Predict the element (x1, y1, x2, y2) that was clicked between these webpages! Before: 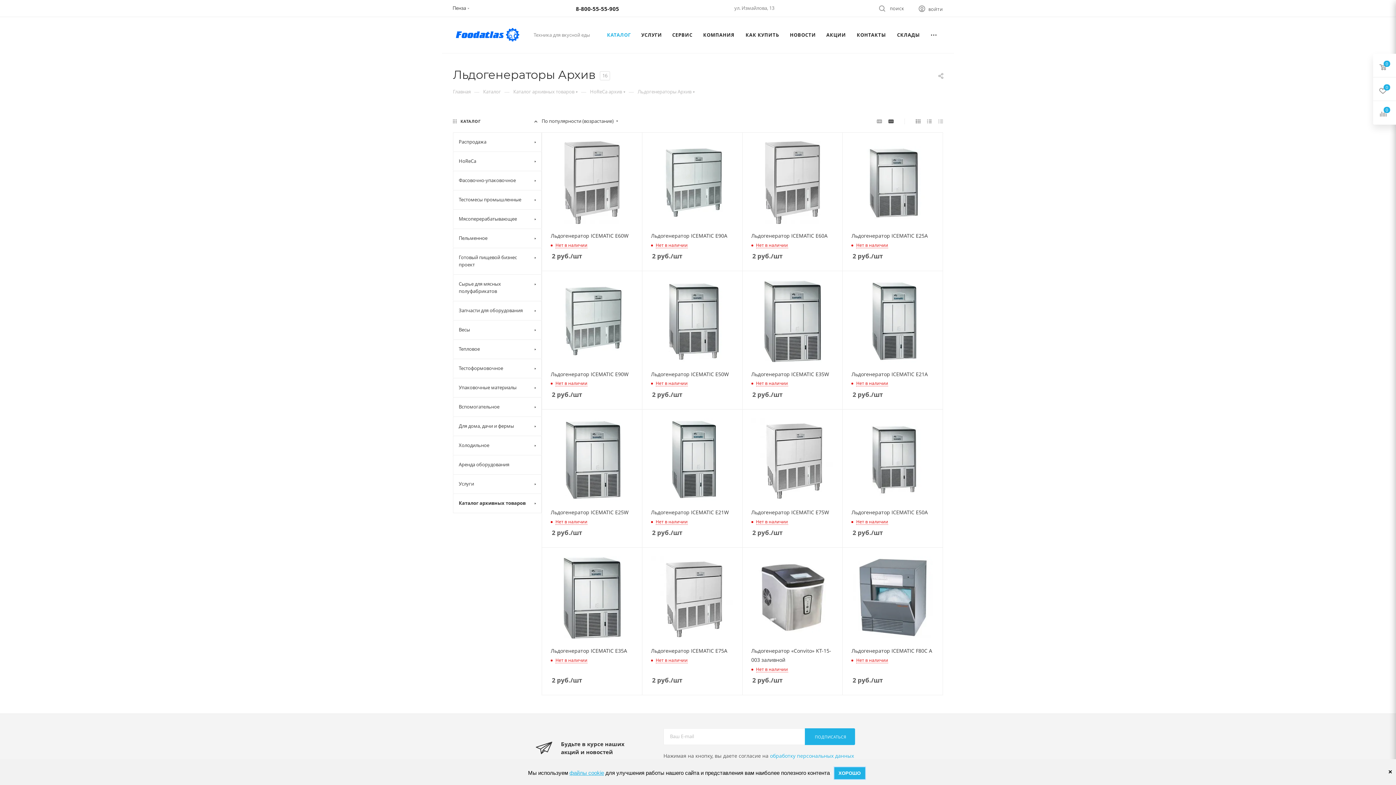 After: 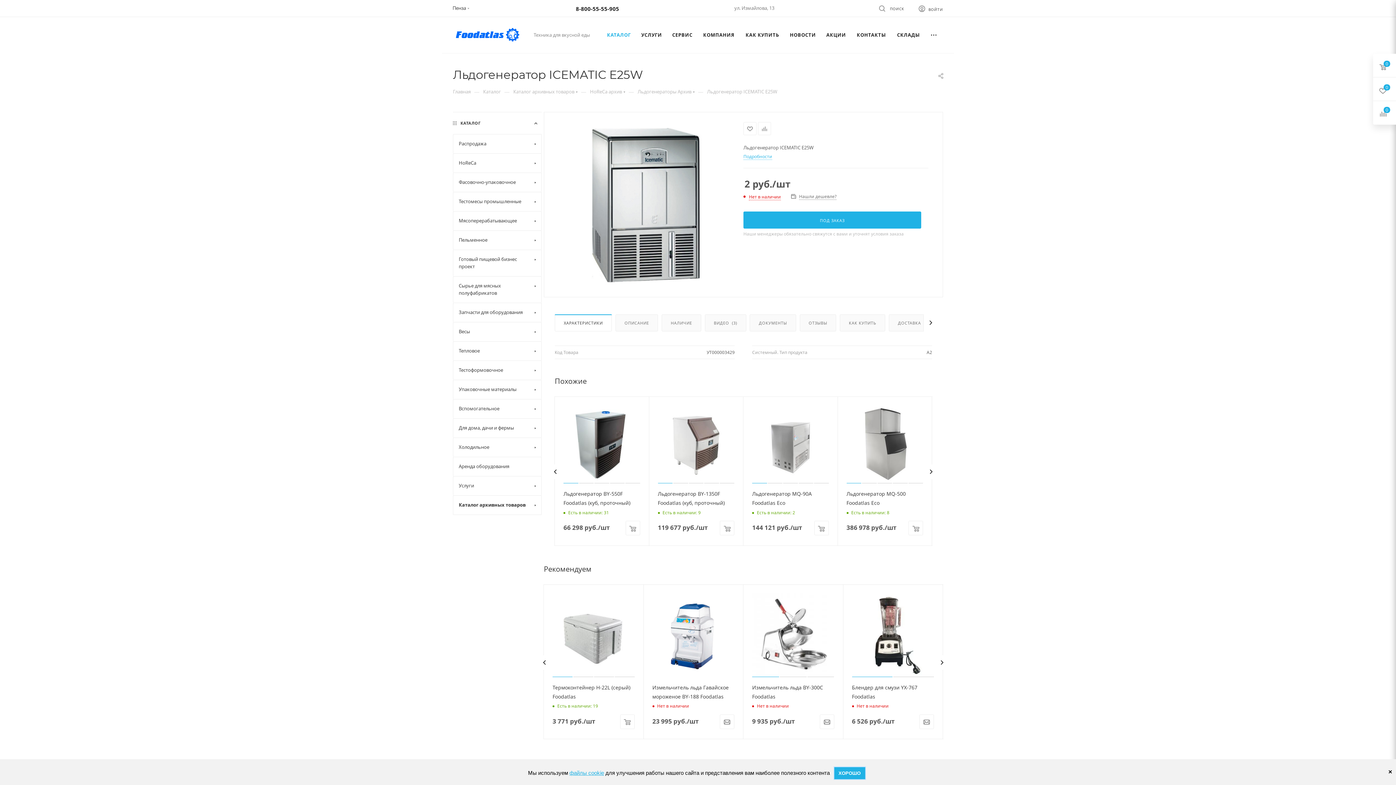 Action: bbox: (550, 509, 628, 516) label: Льдогенератор ICEMATIC E25W